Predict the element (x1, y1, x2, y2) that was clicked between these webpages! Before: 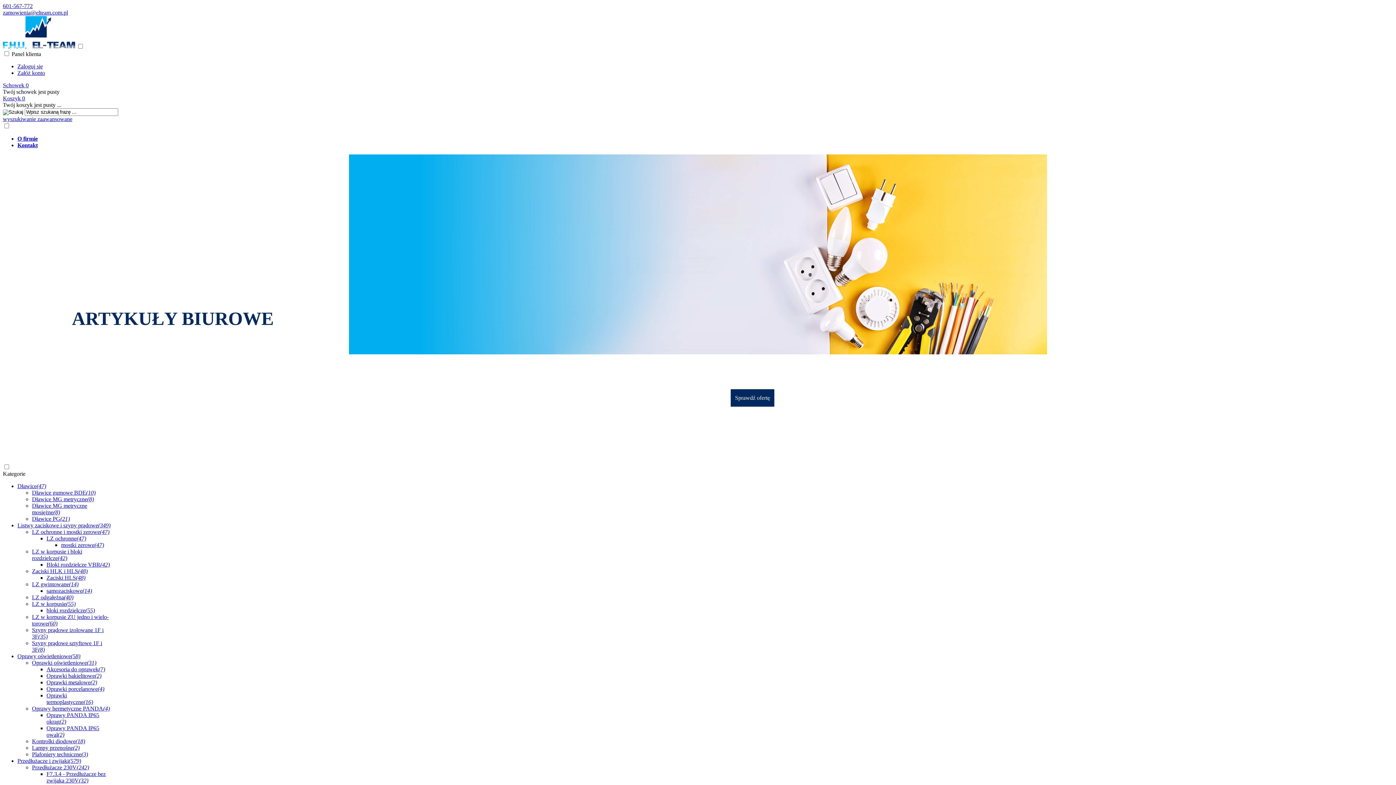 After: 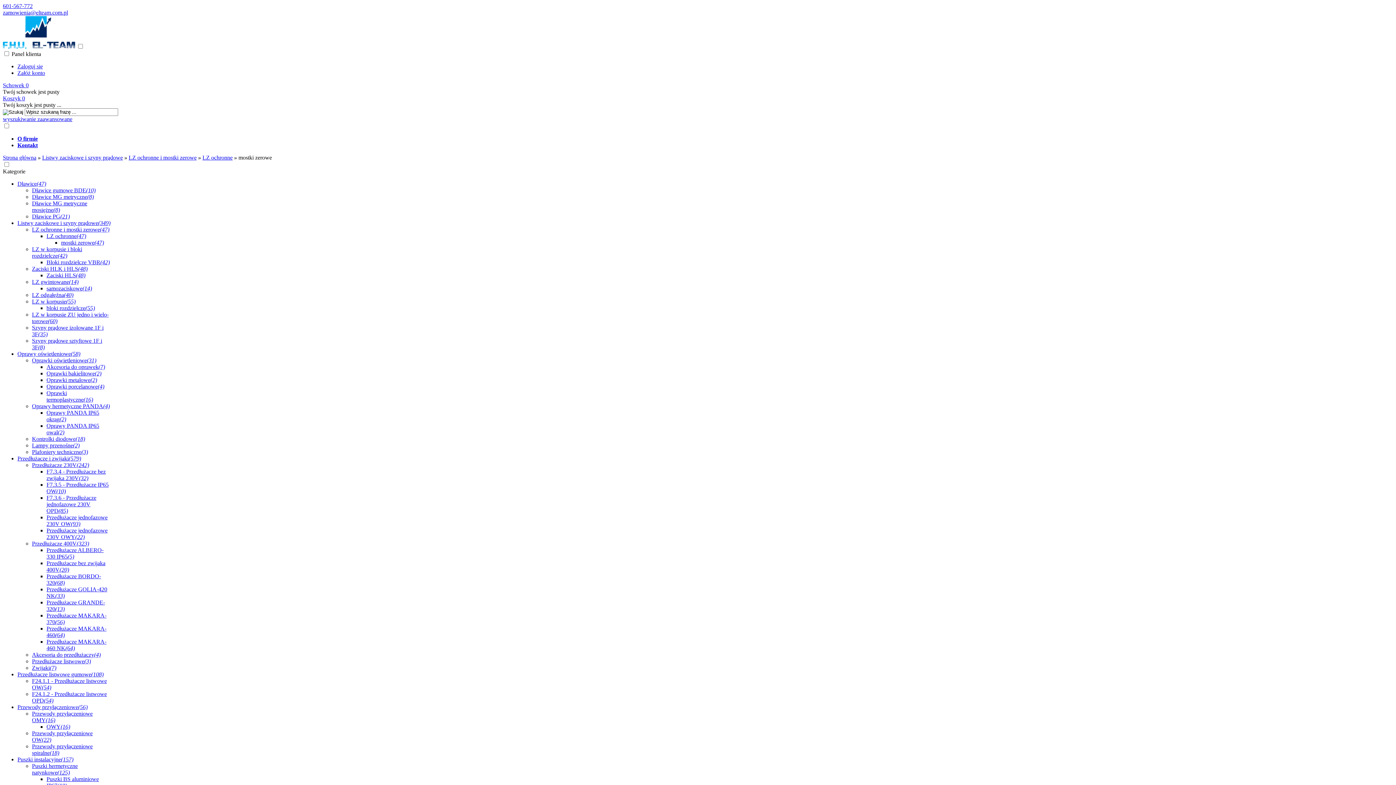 Action: label: mostki zerowe(47) bbox: (61, 542, 104, 548)